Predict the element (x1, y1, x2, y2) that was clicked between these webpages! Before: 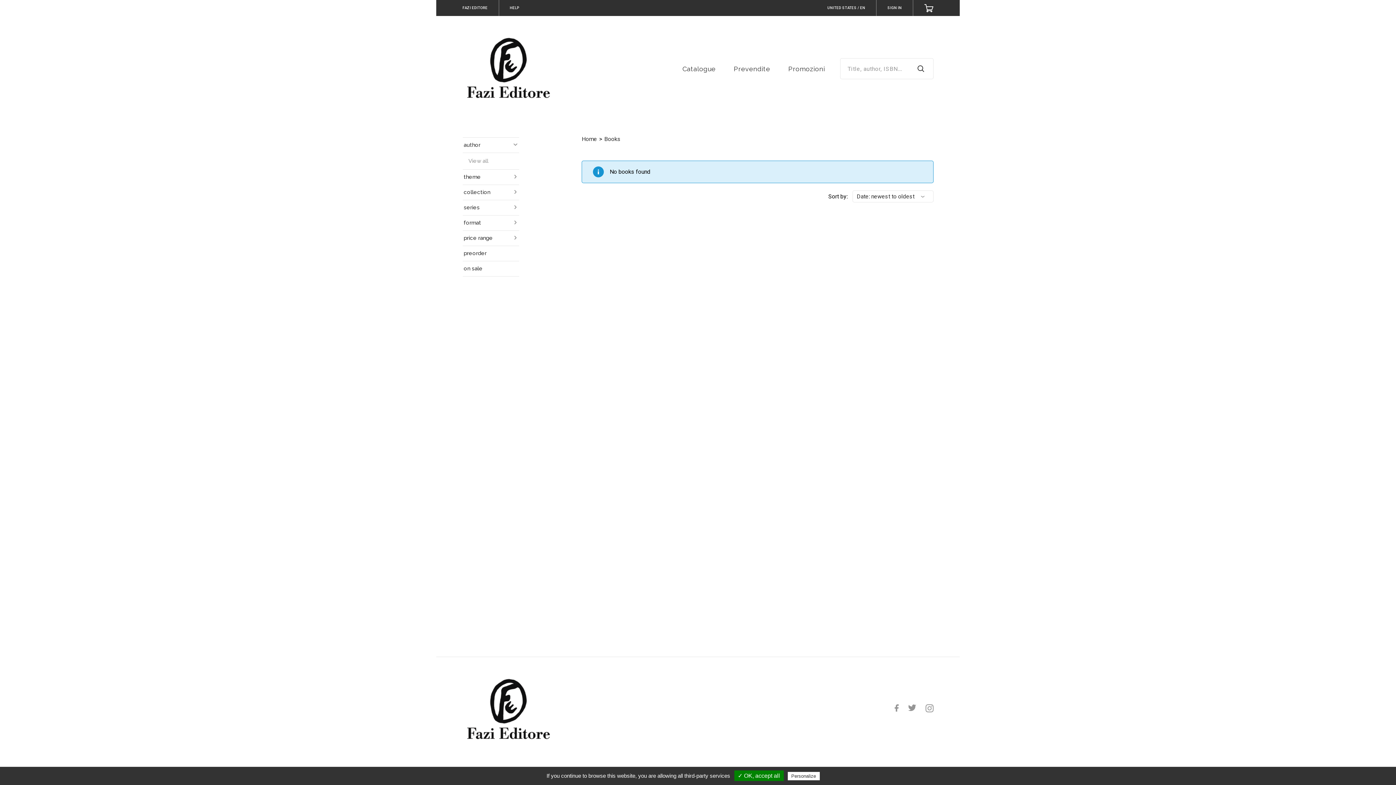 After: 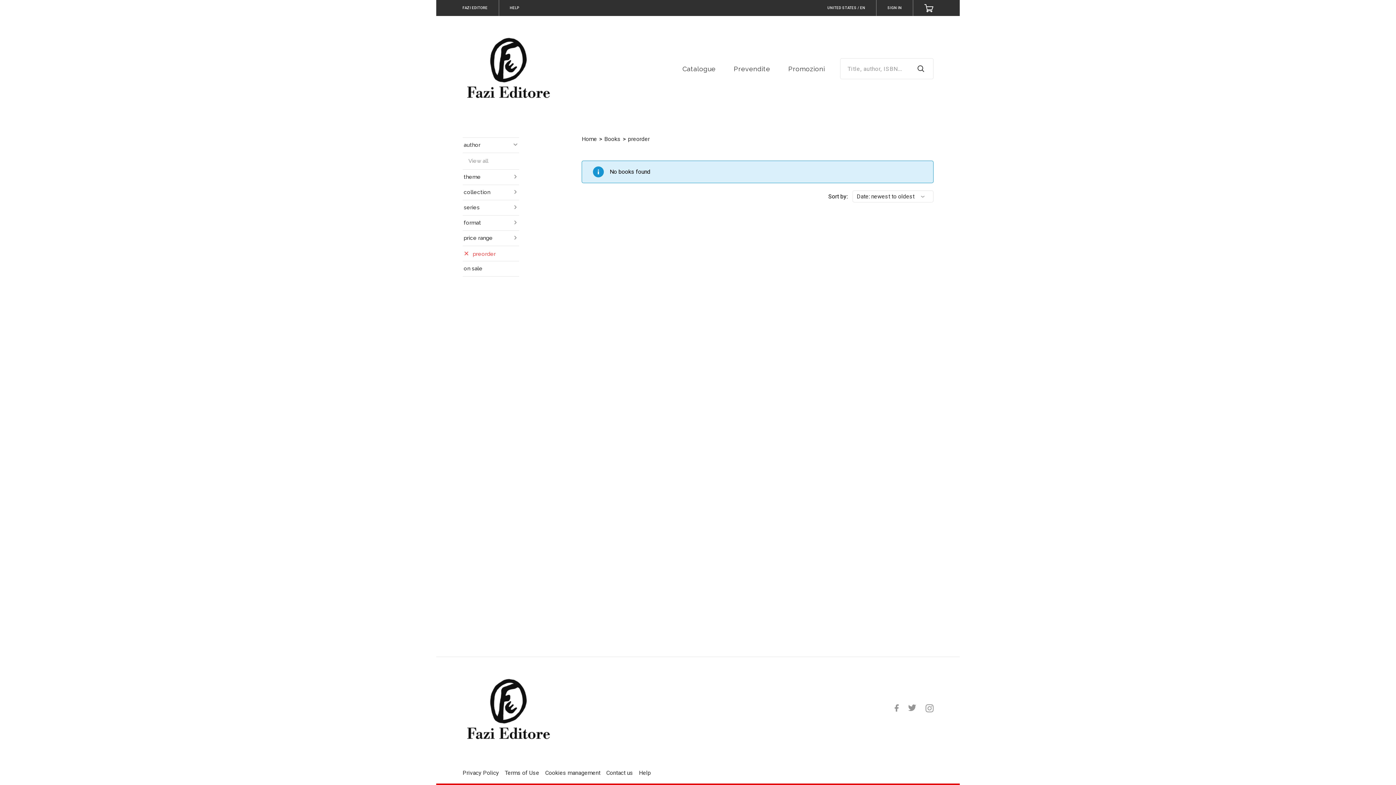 Action: label: preorder bbox: (463, 250, 486, 256)